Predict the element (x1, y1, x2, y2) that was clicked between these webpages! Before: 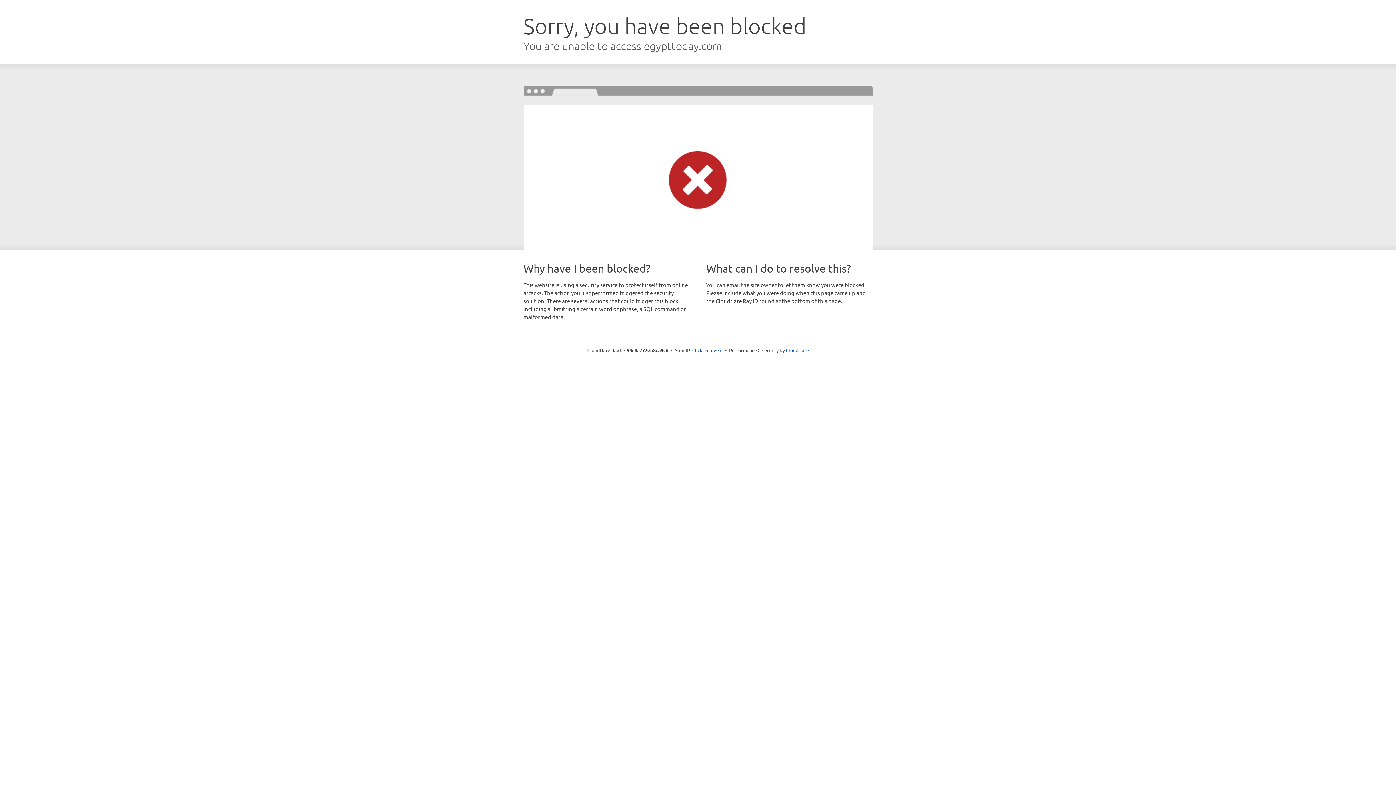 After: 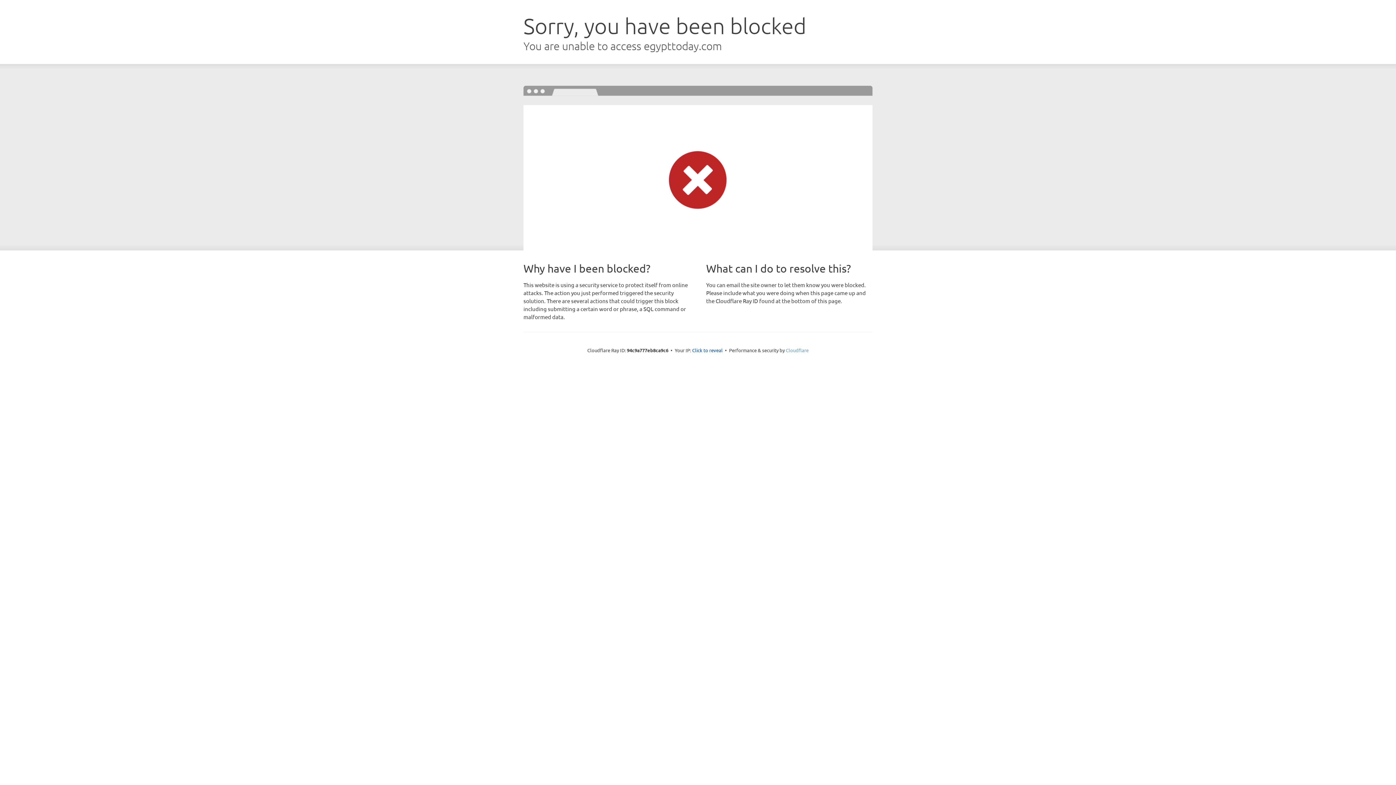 Action: bbox: (786, 347, 808, 353) label: Cloudflare